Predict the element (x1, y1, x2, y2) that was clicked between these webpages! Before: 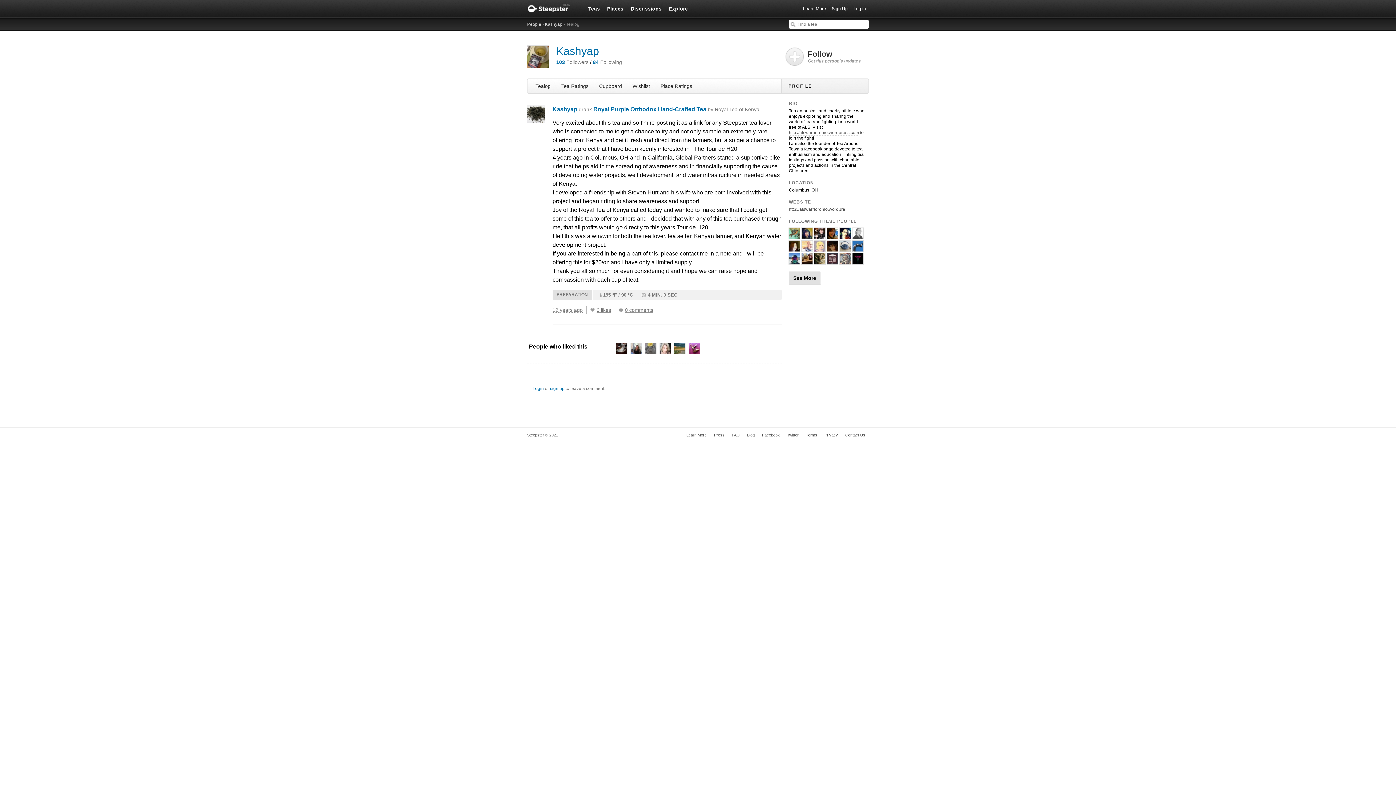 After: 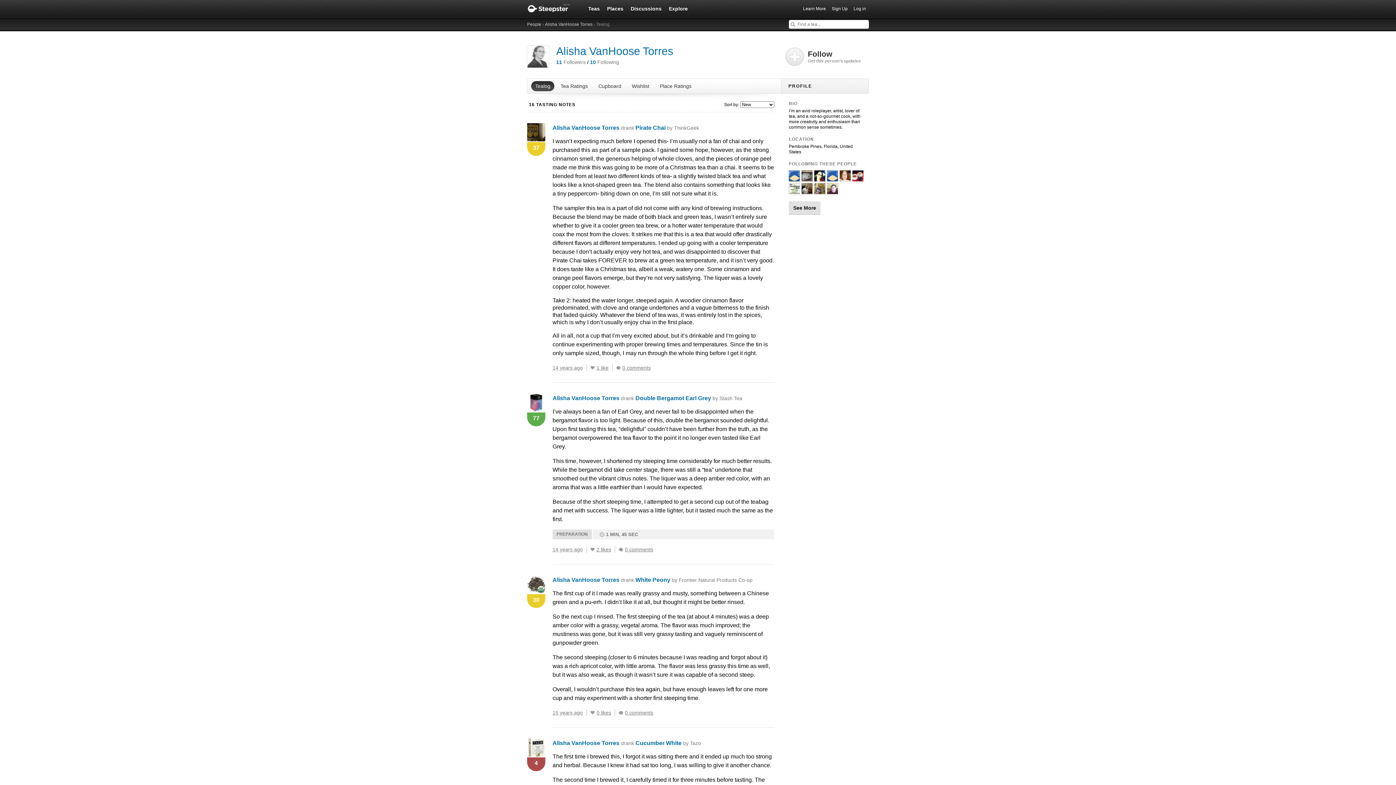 Action: bbox: (852, 233, 863, 238)